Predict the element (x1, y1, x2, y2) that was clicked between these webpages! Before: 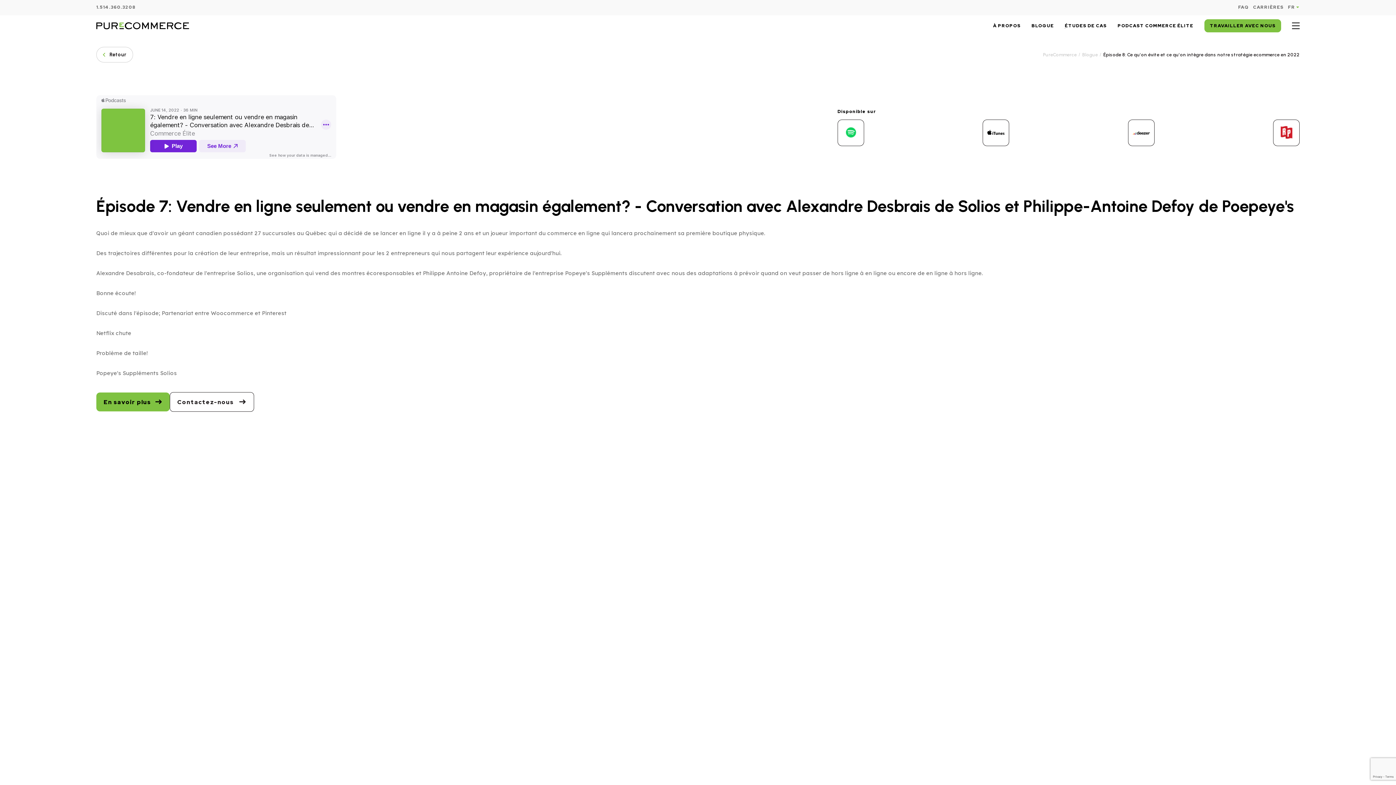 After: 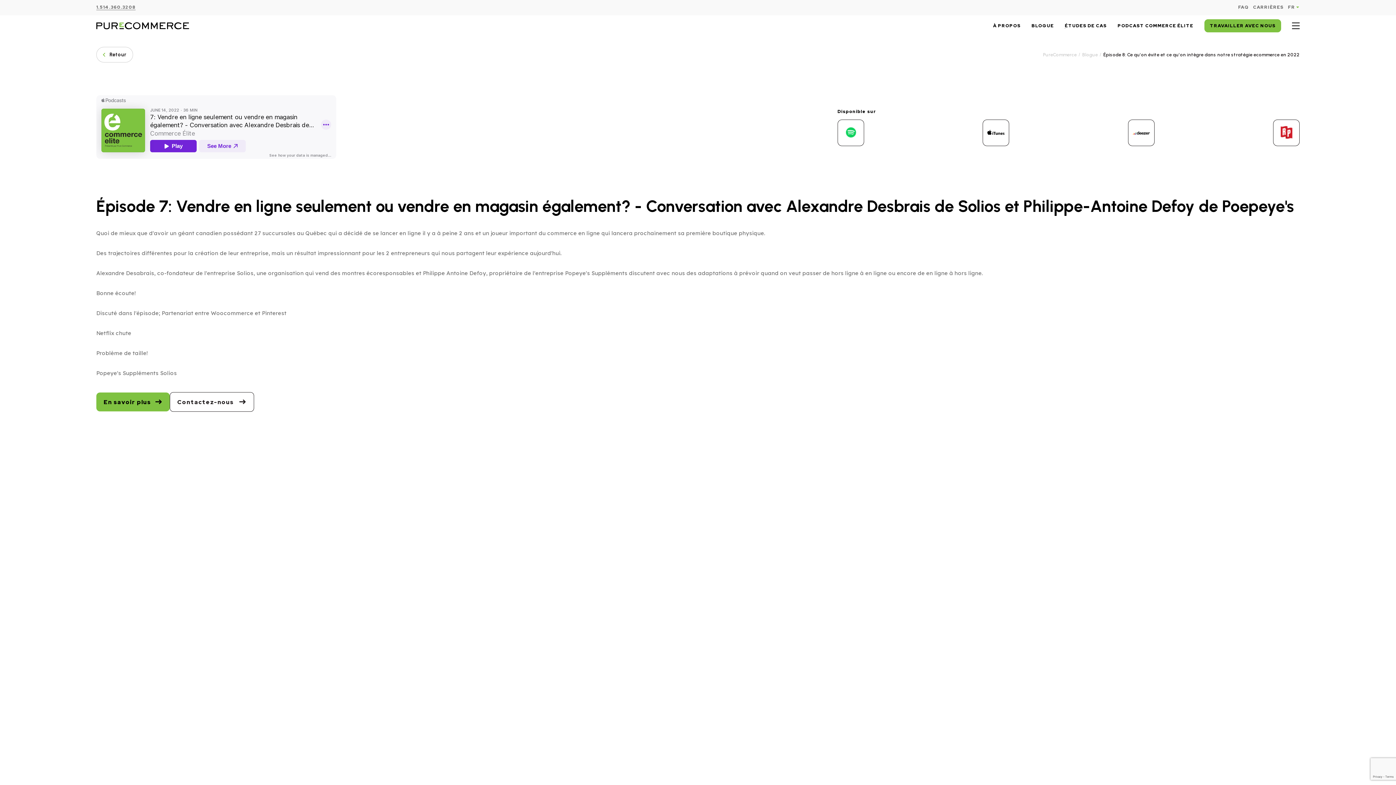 Action: label: 1.514.360.3208 bbox: (96, 4, 135, 10)